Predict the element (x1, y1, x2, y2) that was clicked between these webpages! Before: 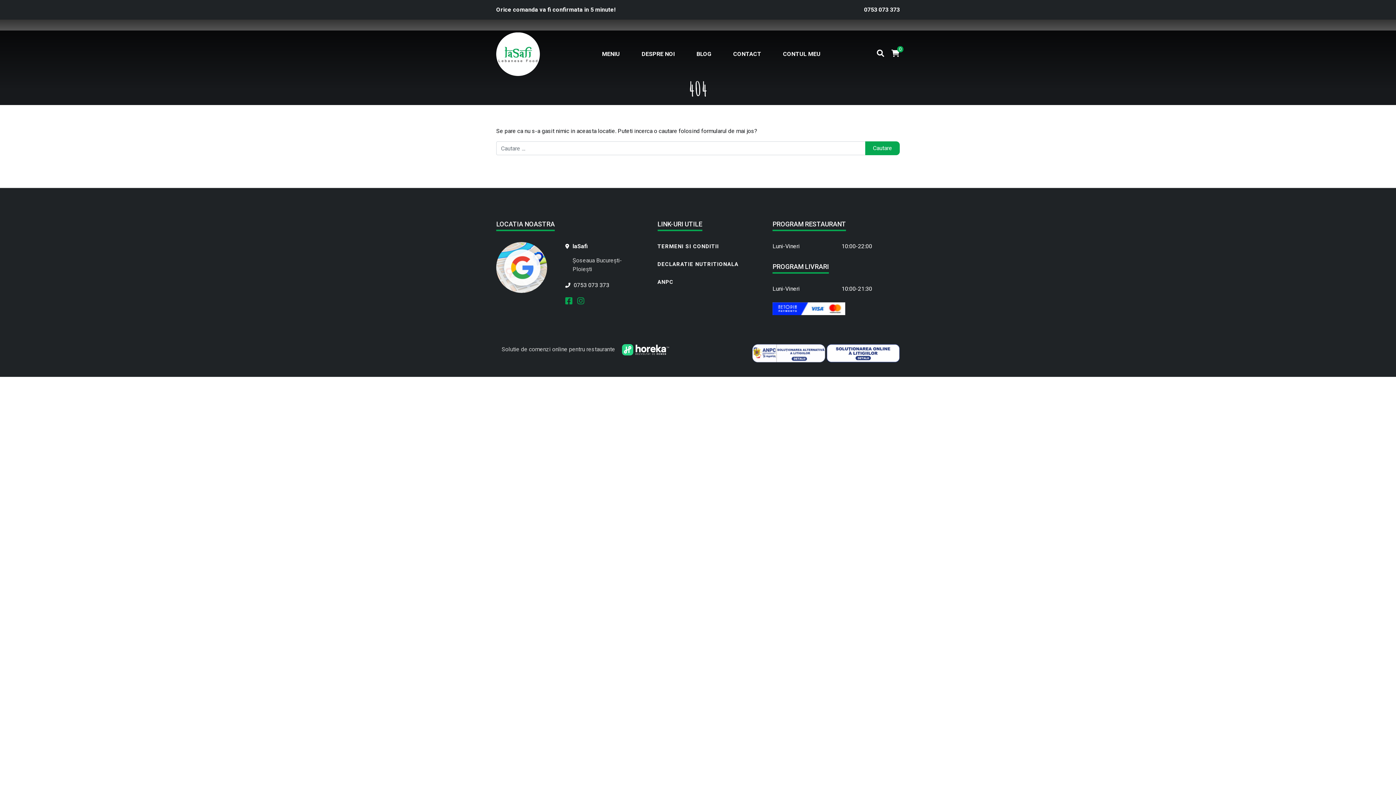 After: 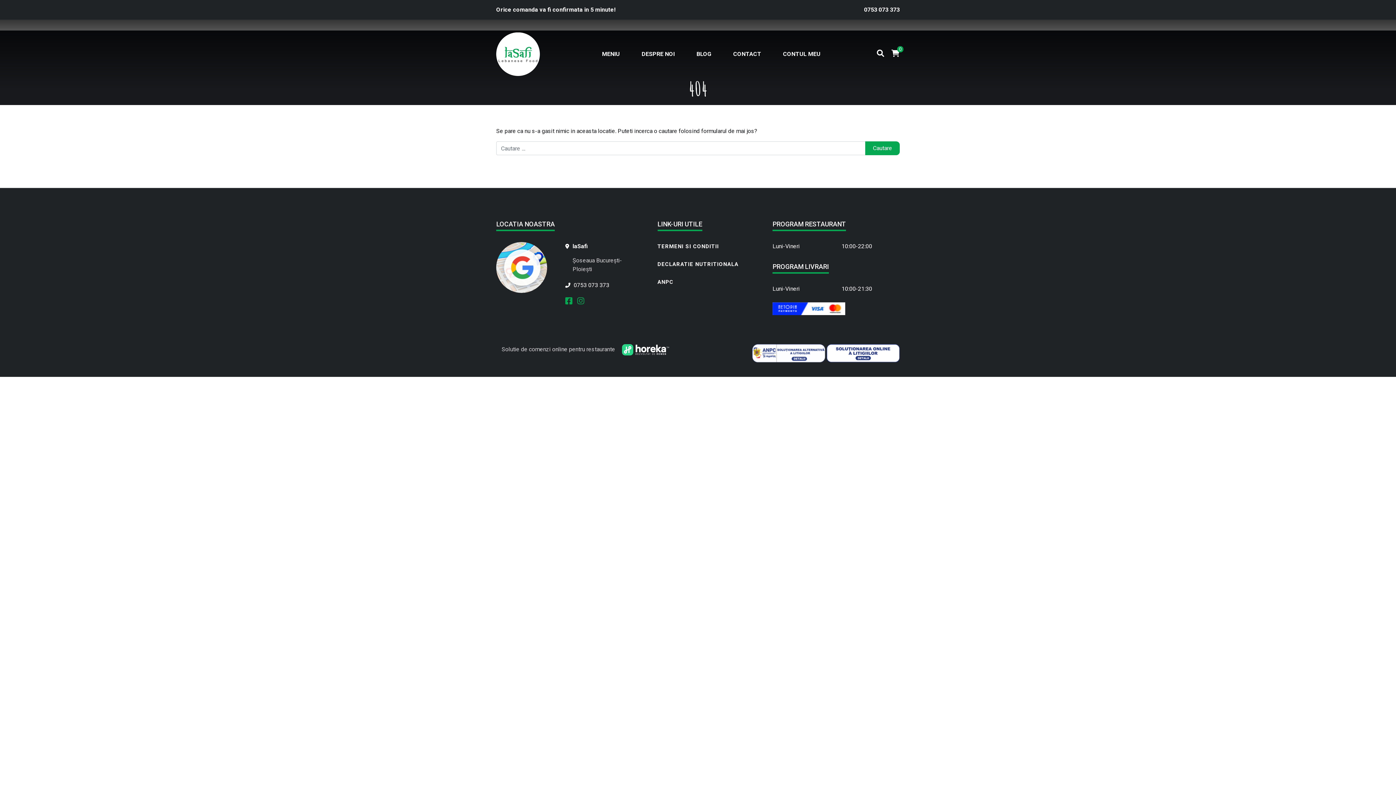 Action: label:   bbox: (615, 346, 669, 352)